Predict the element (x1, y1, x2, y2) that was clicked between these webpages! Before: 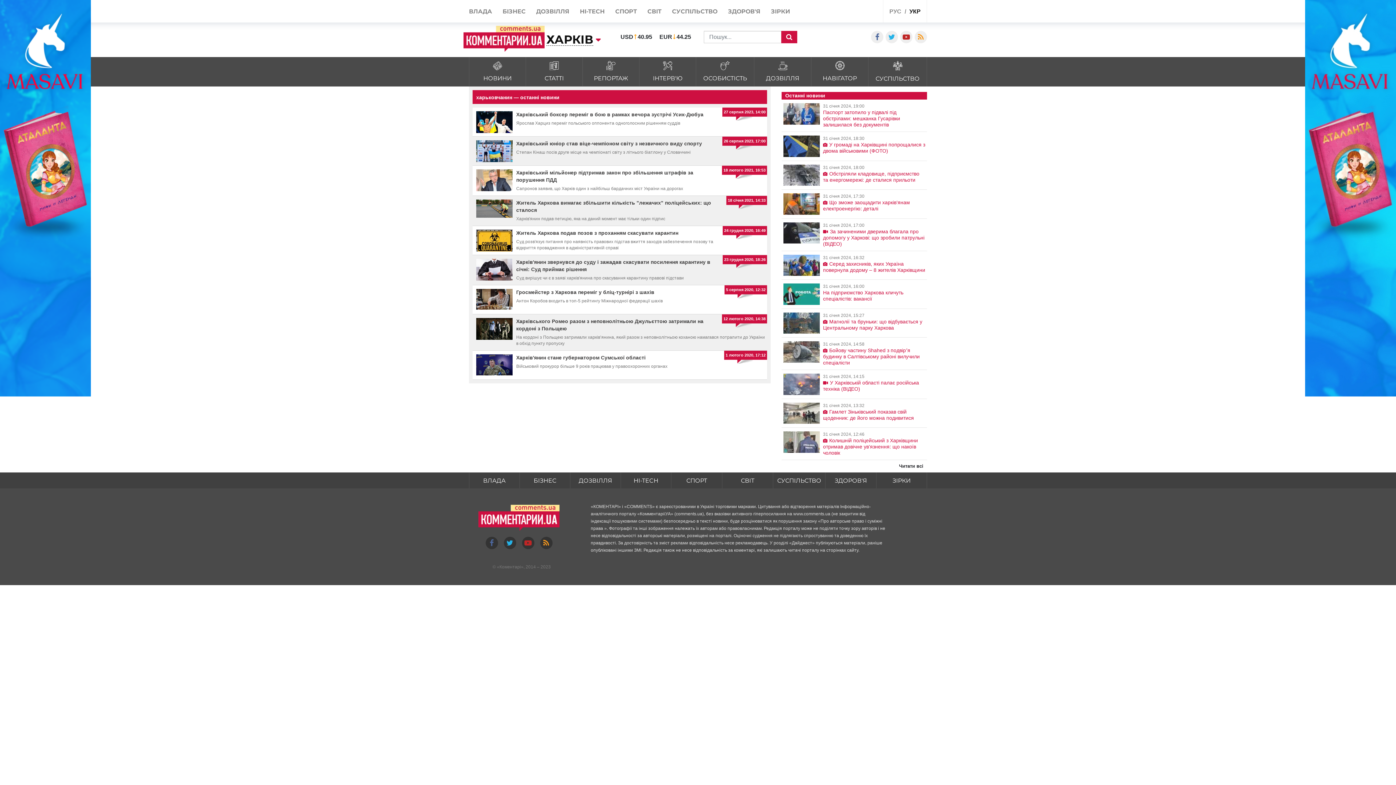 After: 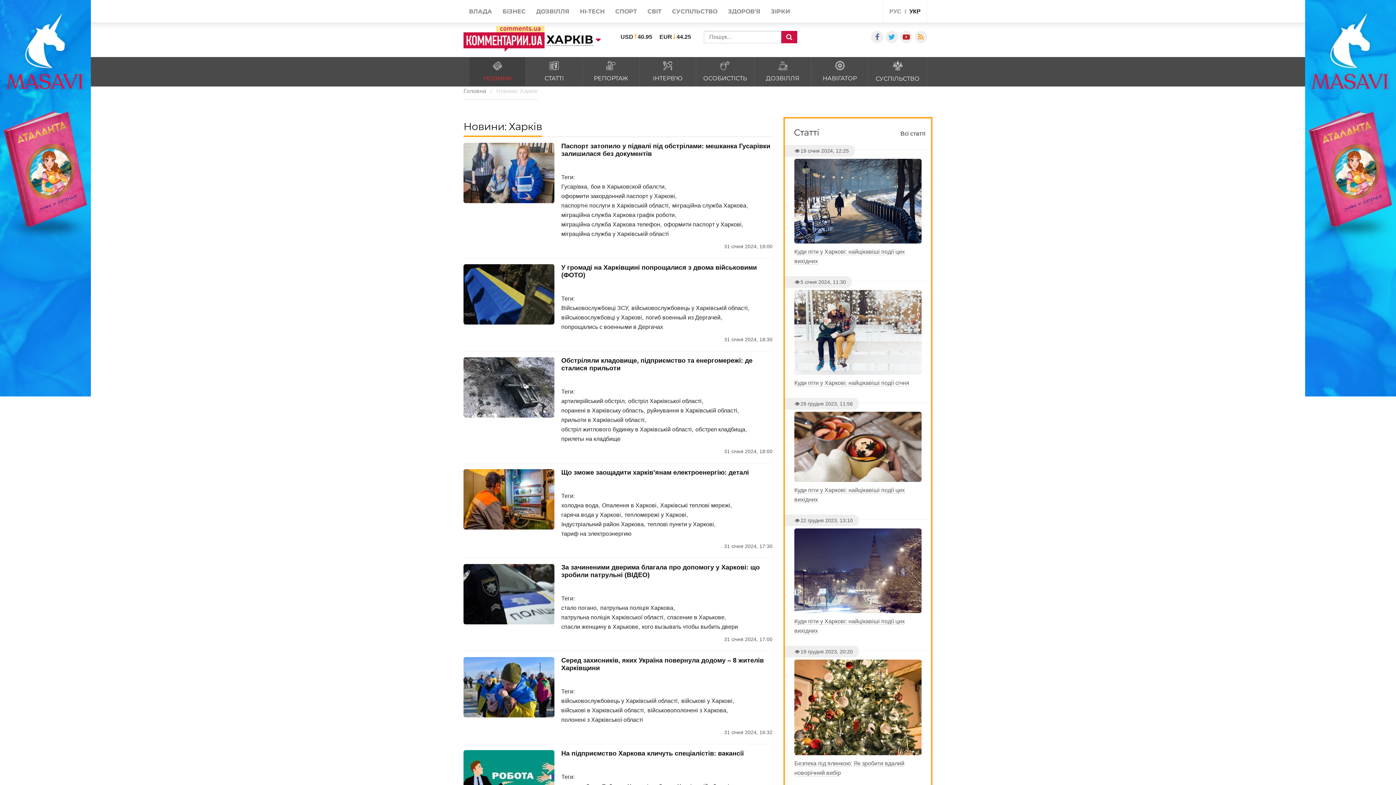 Action: label: Читати всі bbox: (781, 460, 927, 472)